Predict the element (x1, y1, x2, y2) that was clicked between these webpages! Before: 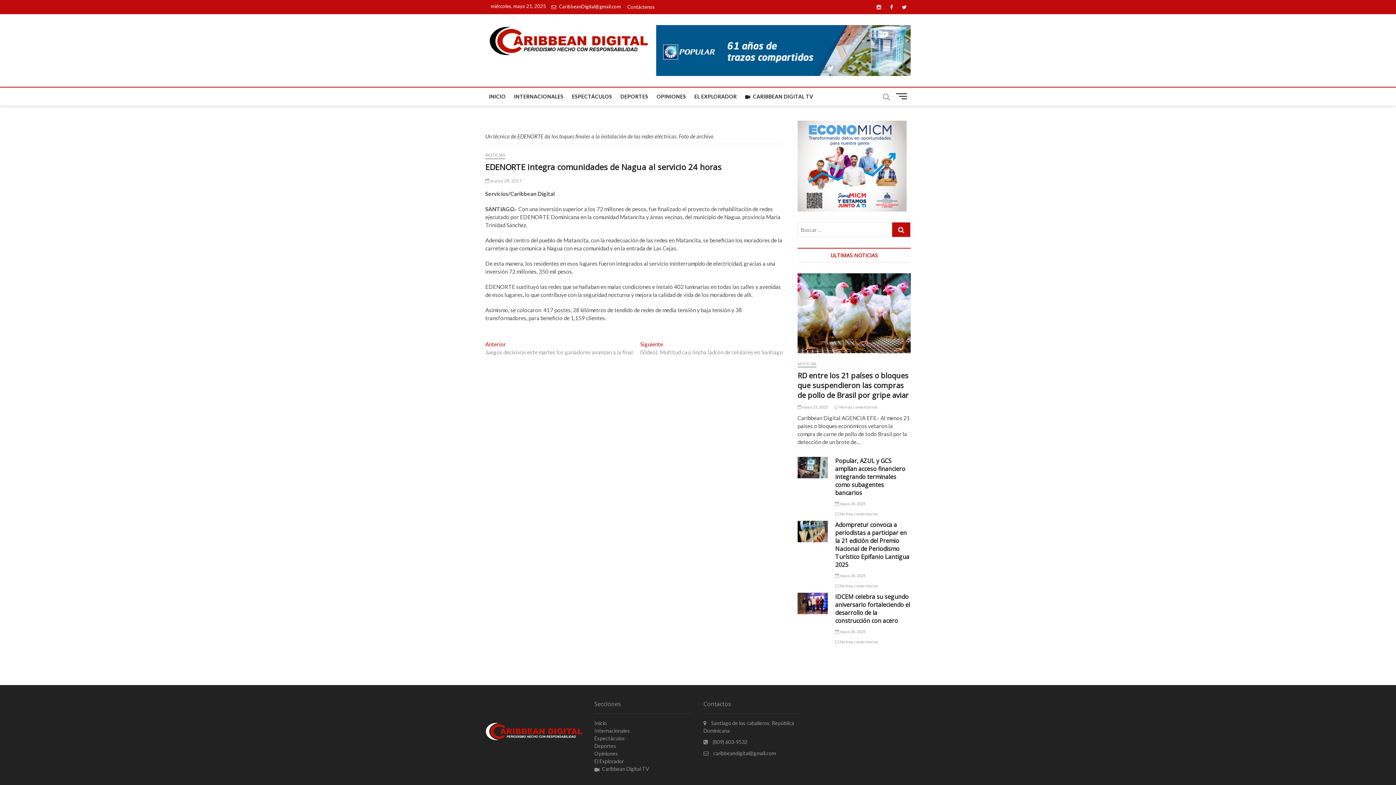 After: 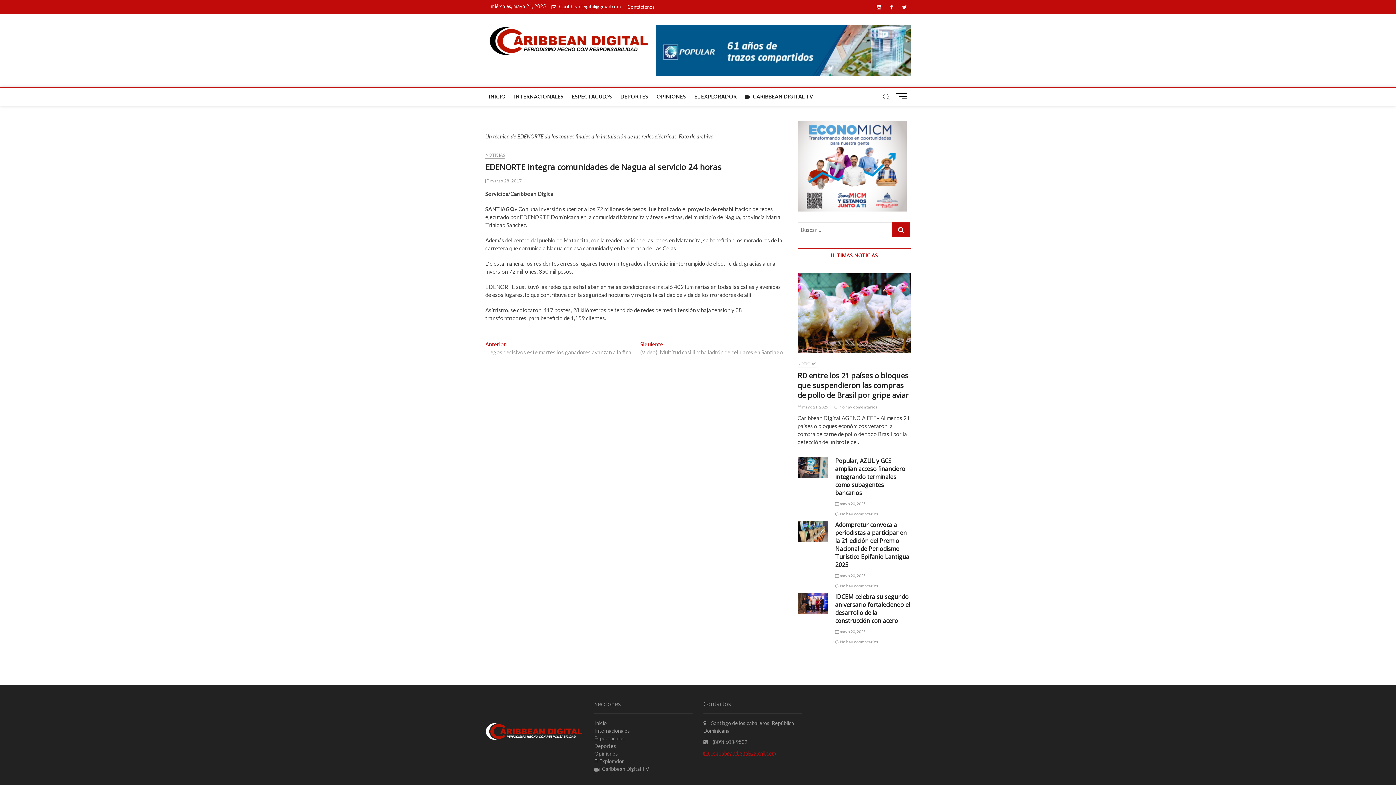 Action: bbox: (703, 750, 776, 756) label:  caribbeandigital@gmail.com